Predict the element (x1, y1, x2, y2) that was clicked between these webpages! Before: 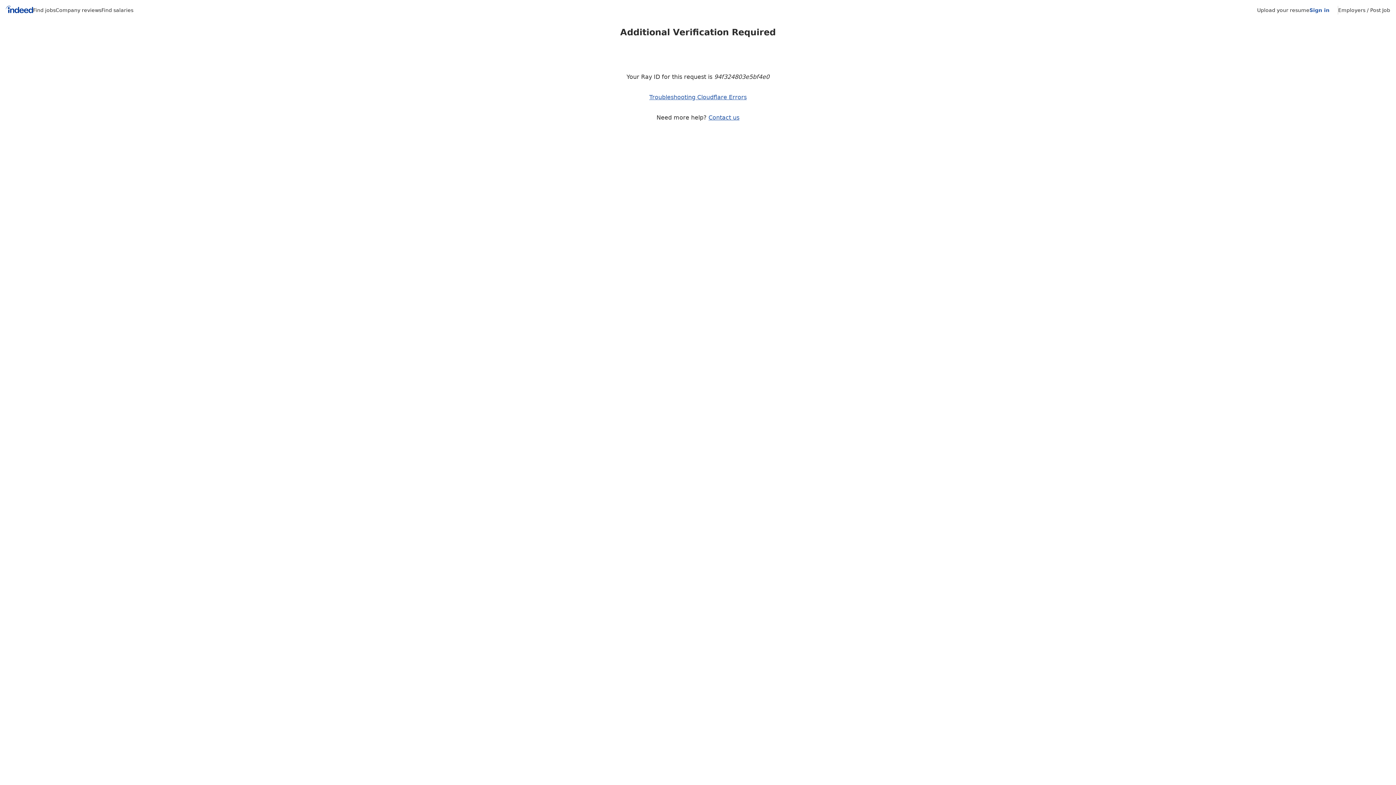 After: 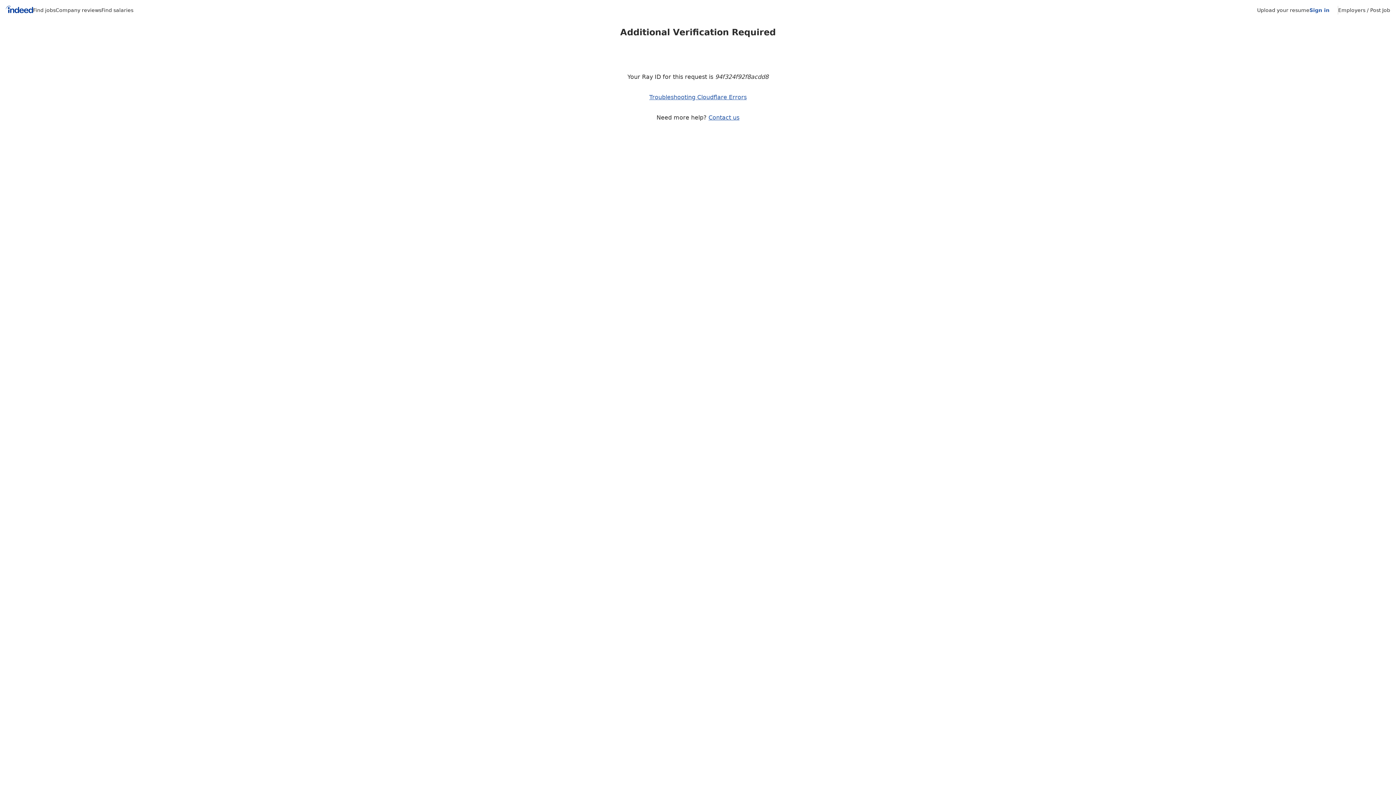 Action: label: Contact us bbox: (708, 114, 739, 121)